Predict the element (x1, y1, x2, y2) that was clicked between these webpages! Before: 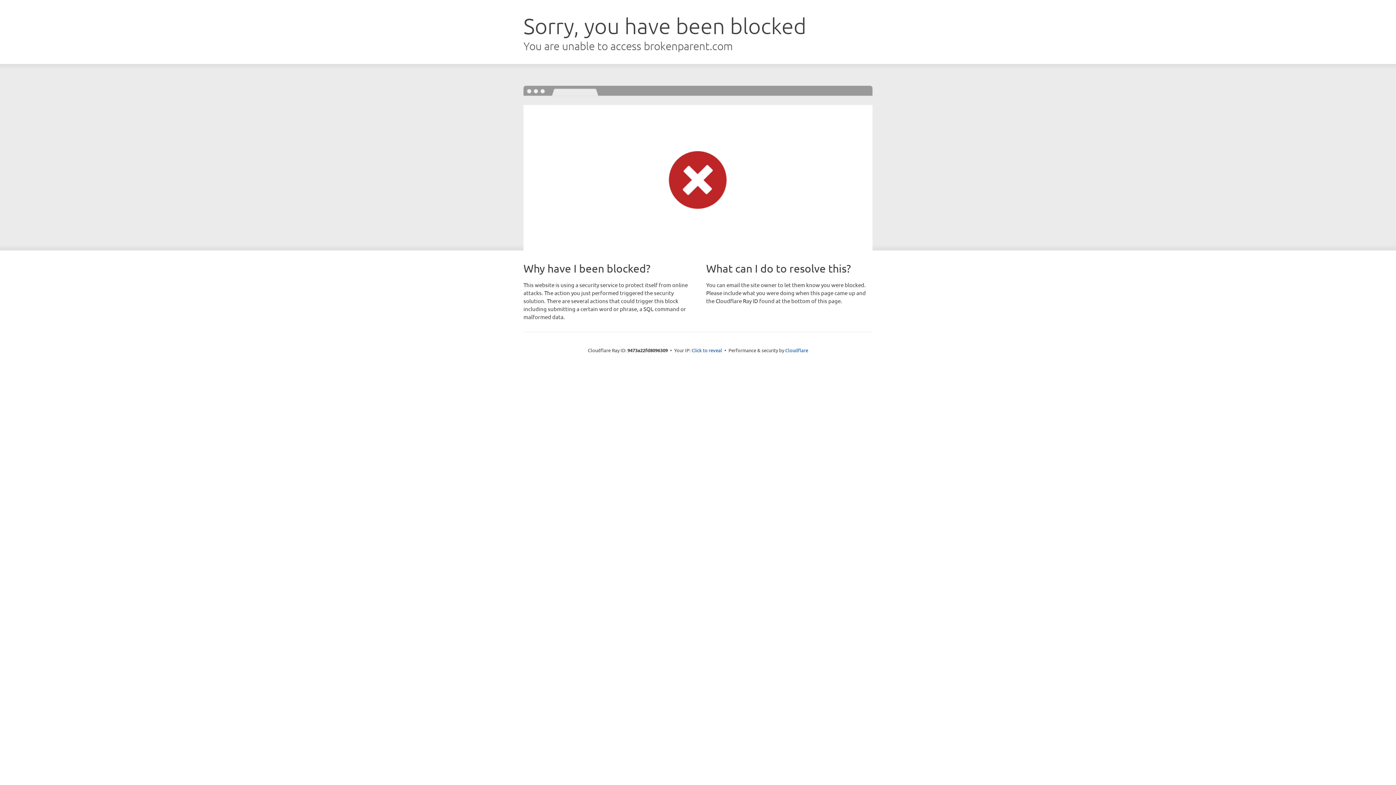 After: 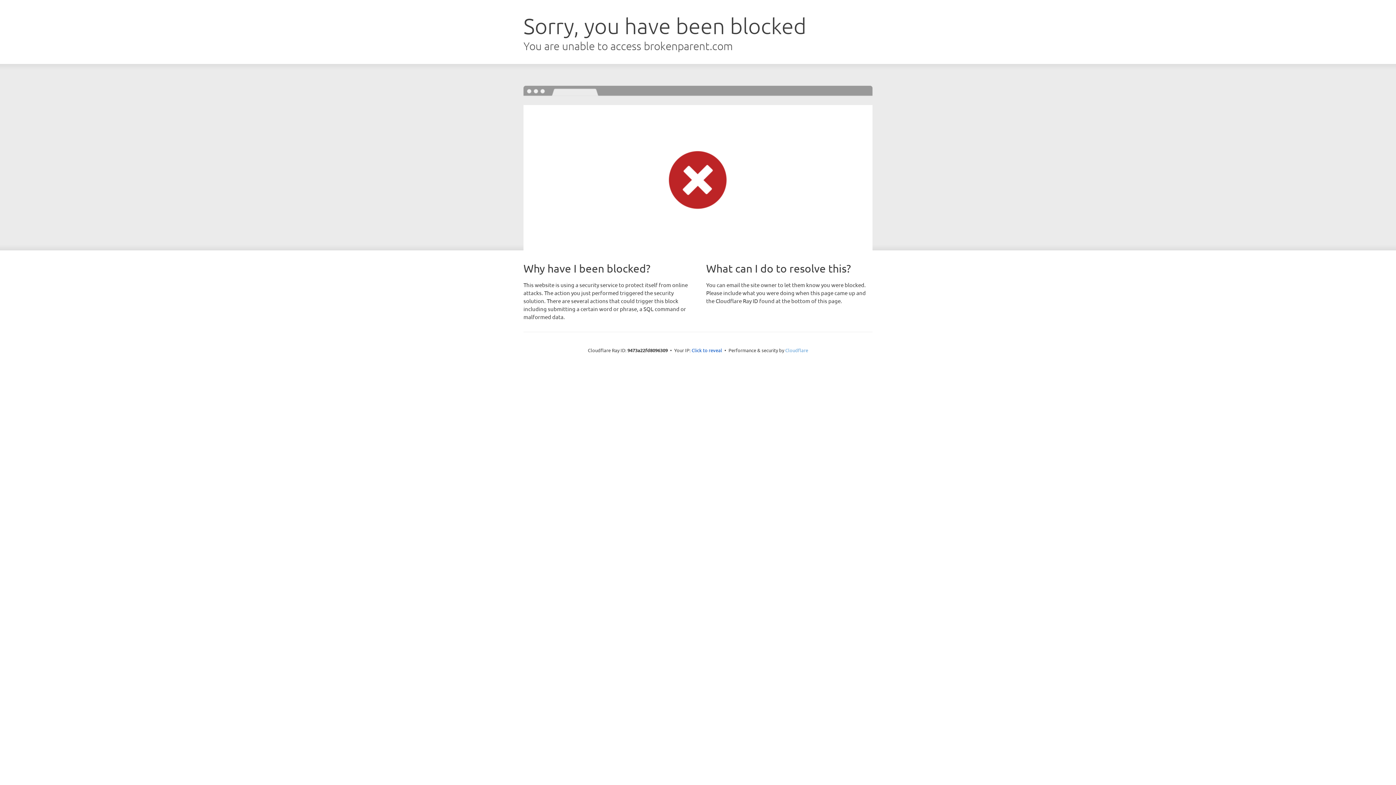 Action: bbox: (785, 347, 808, 353) label: Cloudflare